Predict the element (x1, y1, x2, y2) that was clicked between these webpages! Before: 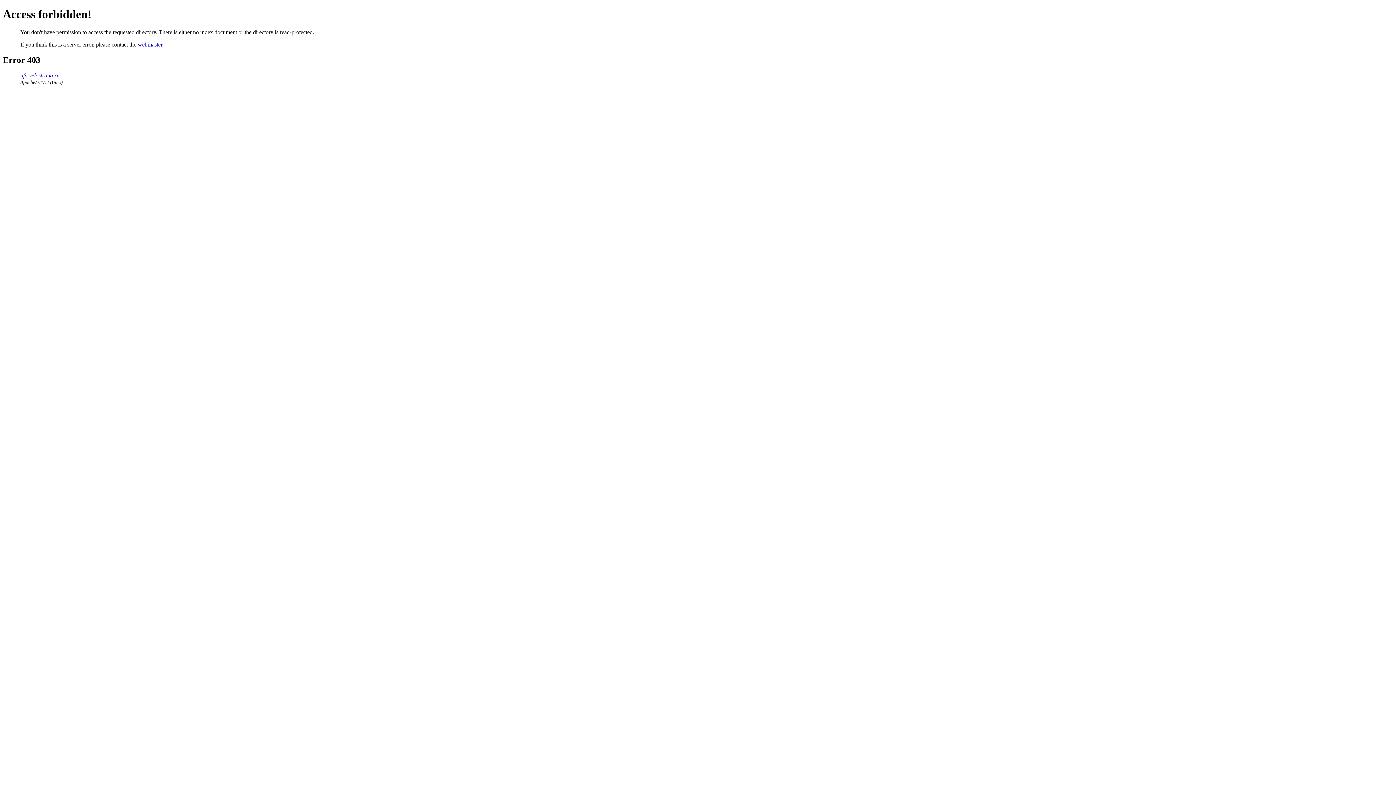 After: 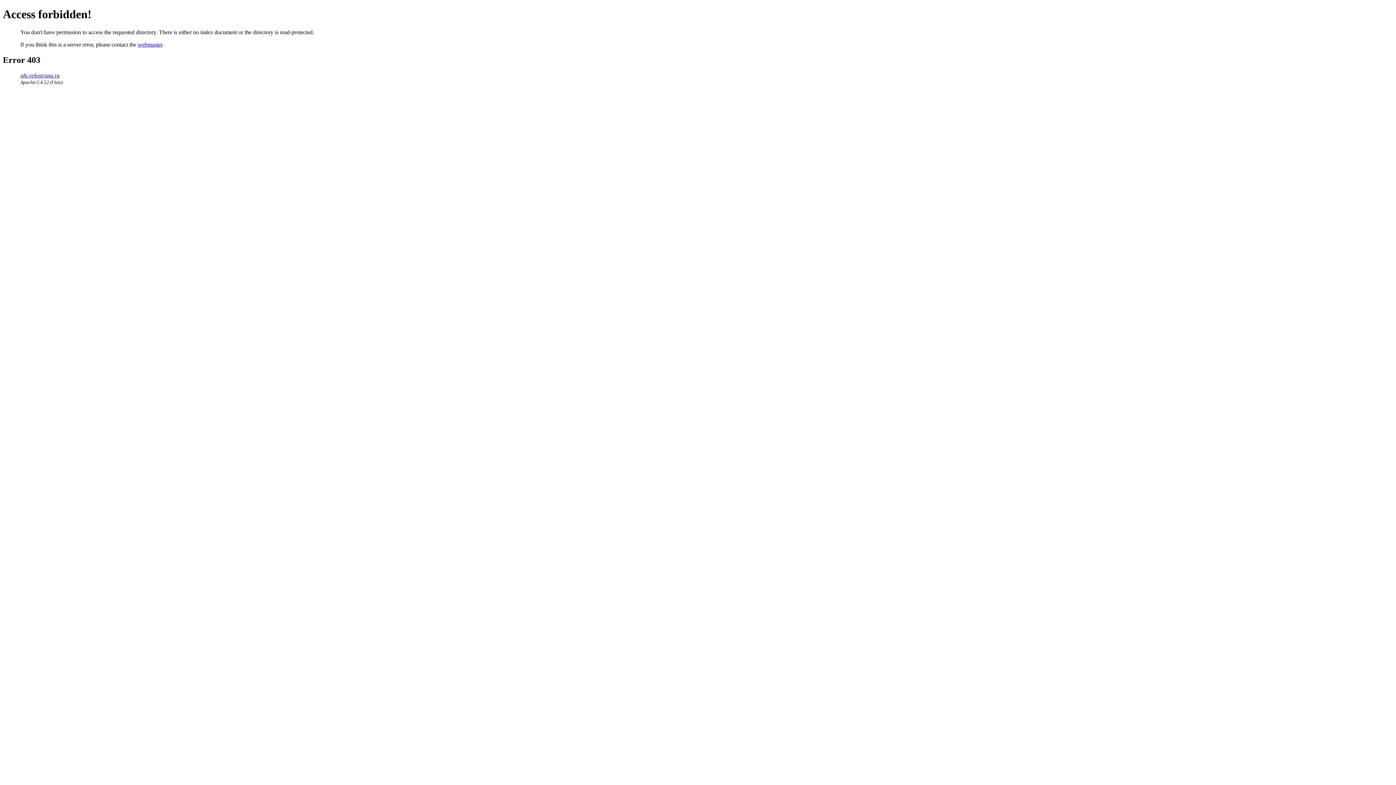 Action: label: ufa.velostrana.ru bbox: (20, 72, 59, 78)